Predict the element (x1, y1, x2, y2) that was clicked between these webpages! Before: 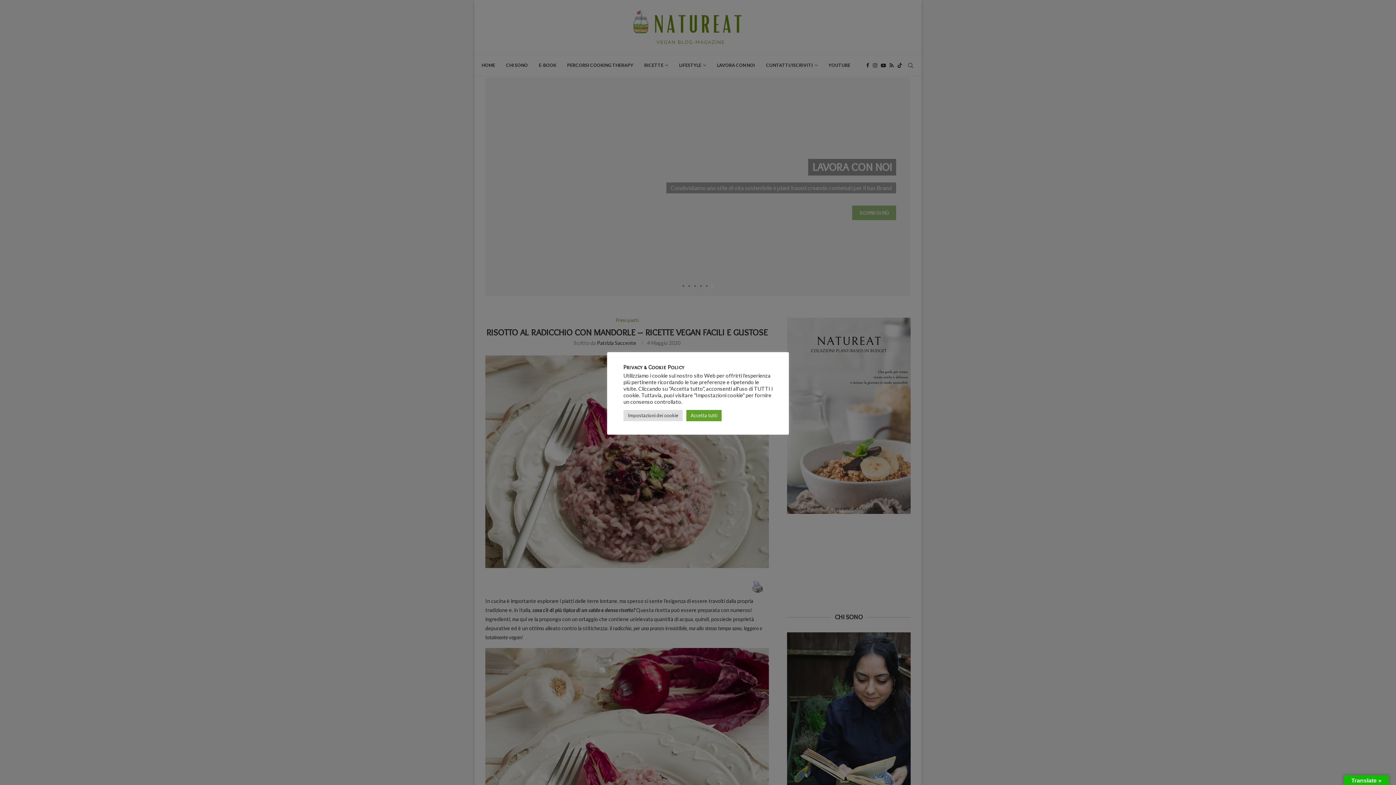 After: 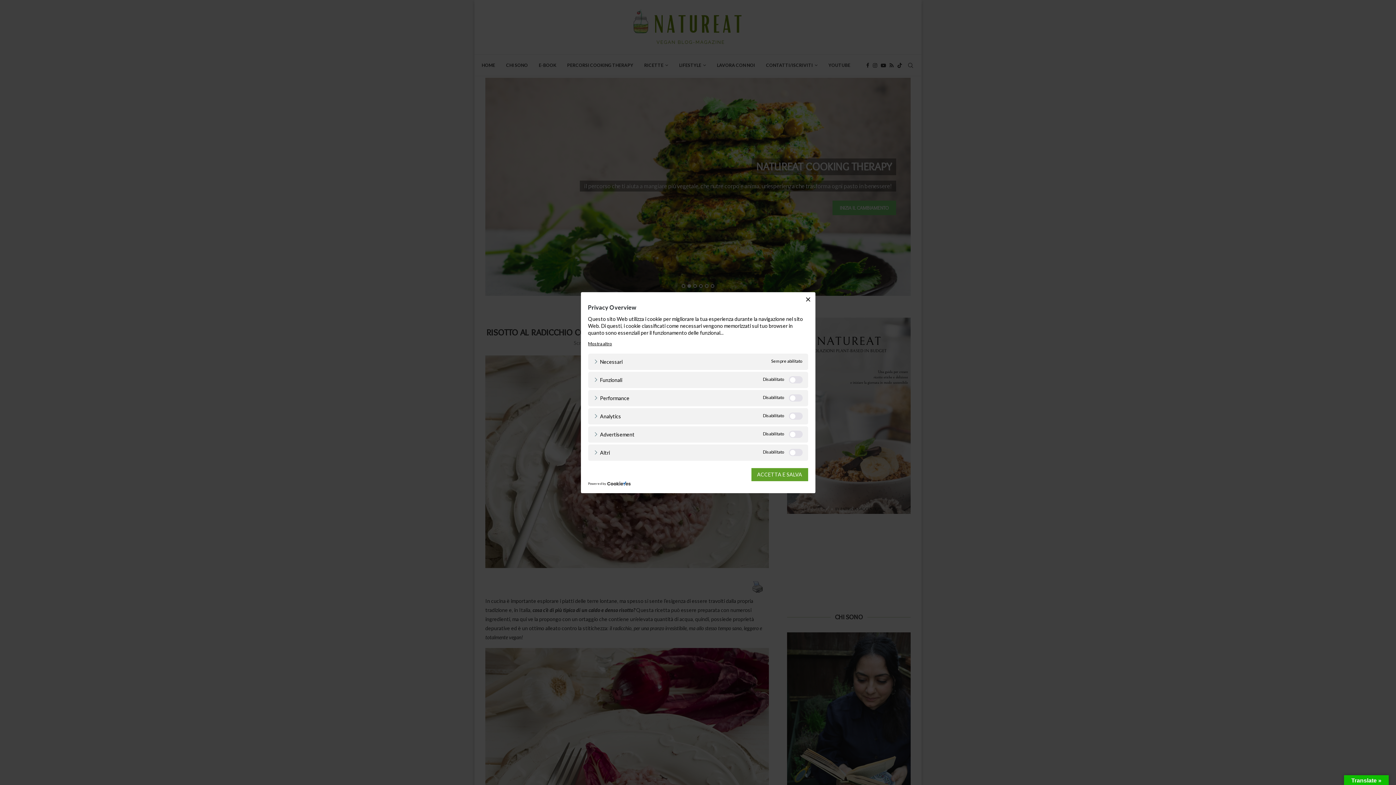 Action: bbox: (623, 410, 682, 421) label: Impostazioni dei cookie